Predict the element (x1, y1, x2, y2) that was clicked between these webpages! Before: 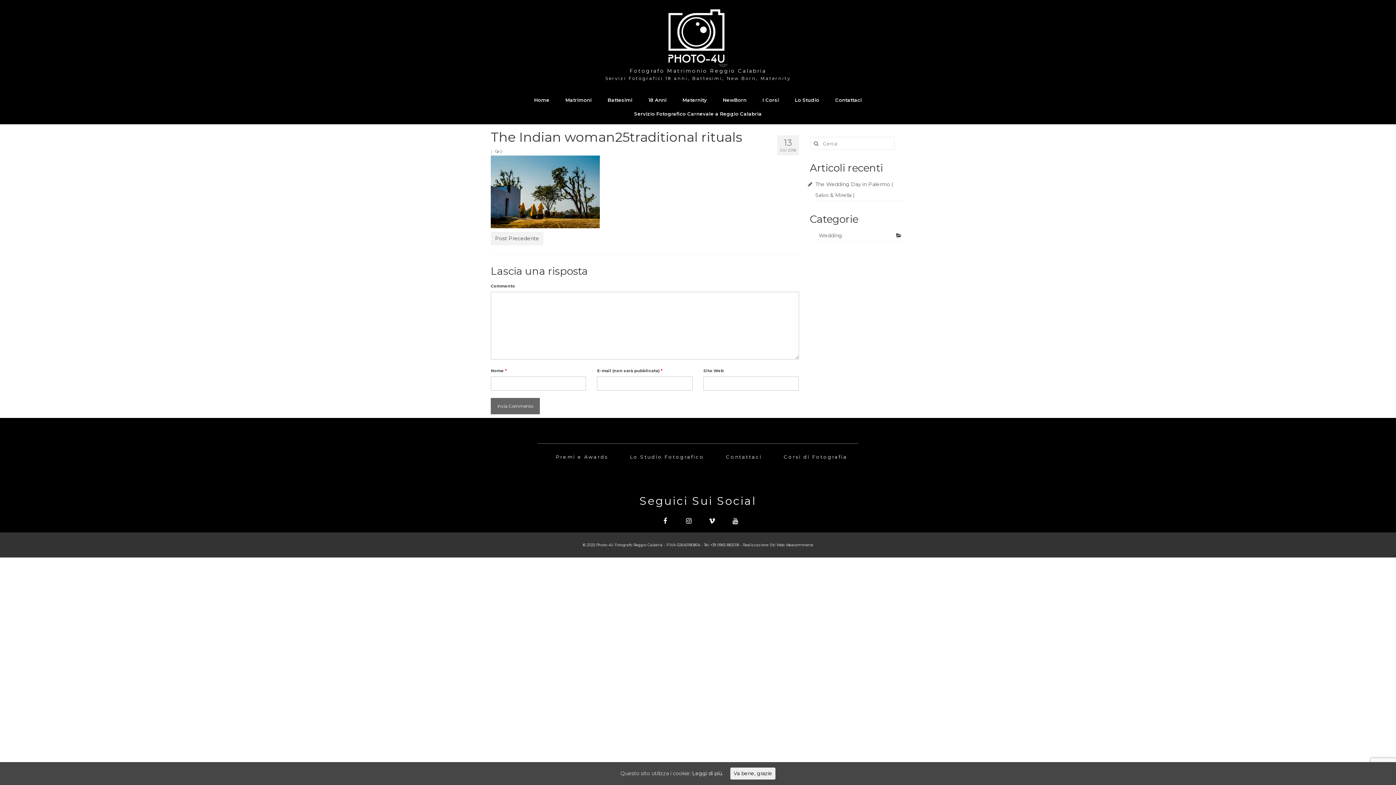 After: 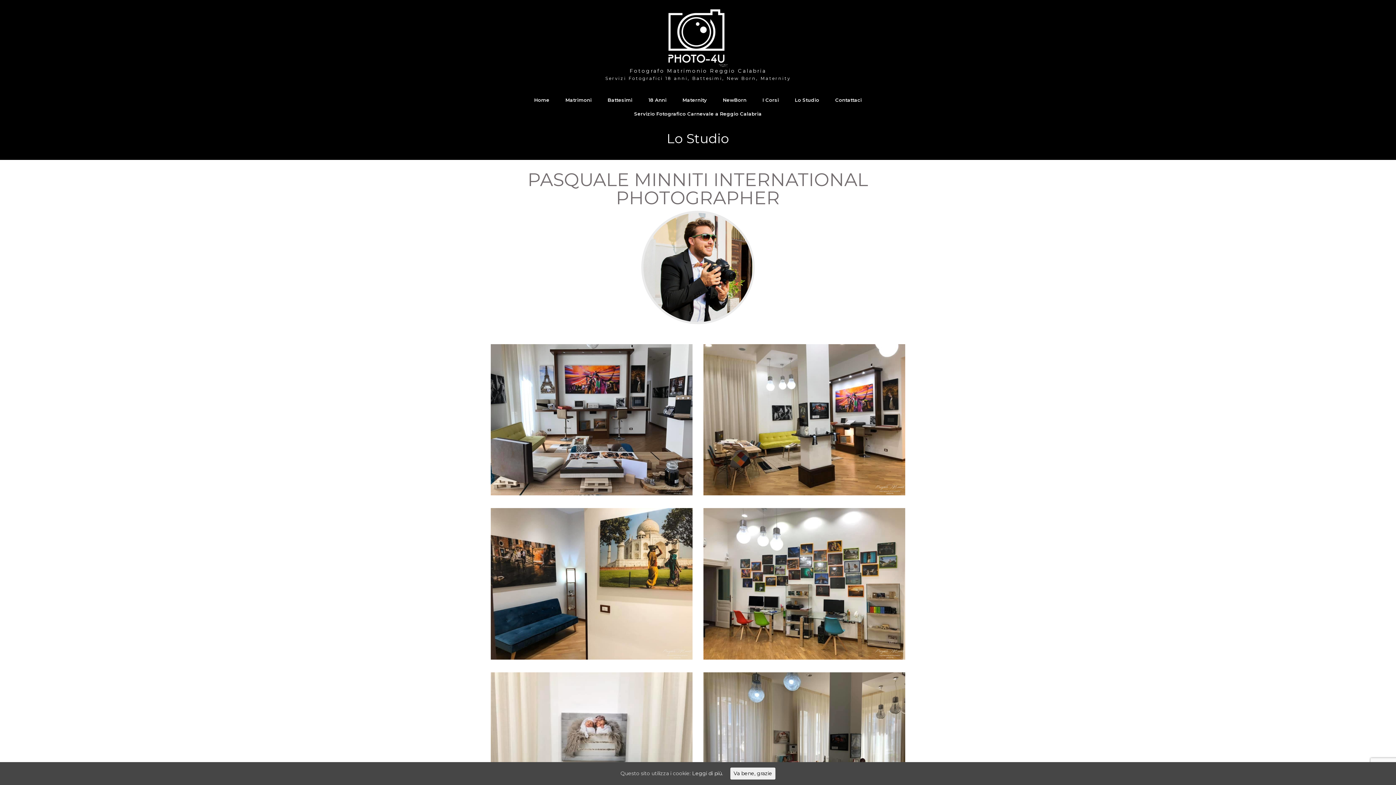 Action: label: Lo Studio bbox: (787, 93, 826, 106)